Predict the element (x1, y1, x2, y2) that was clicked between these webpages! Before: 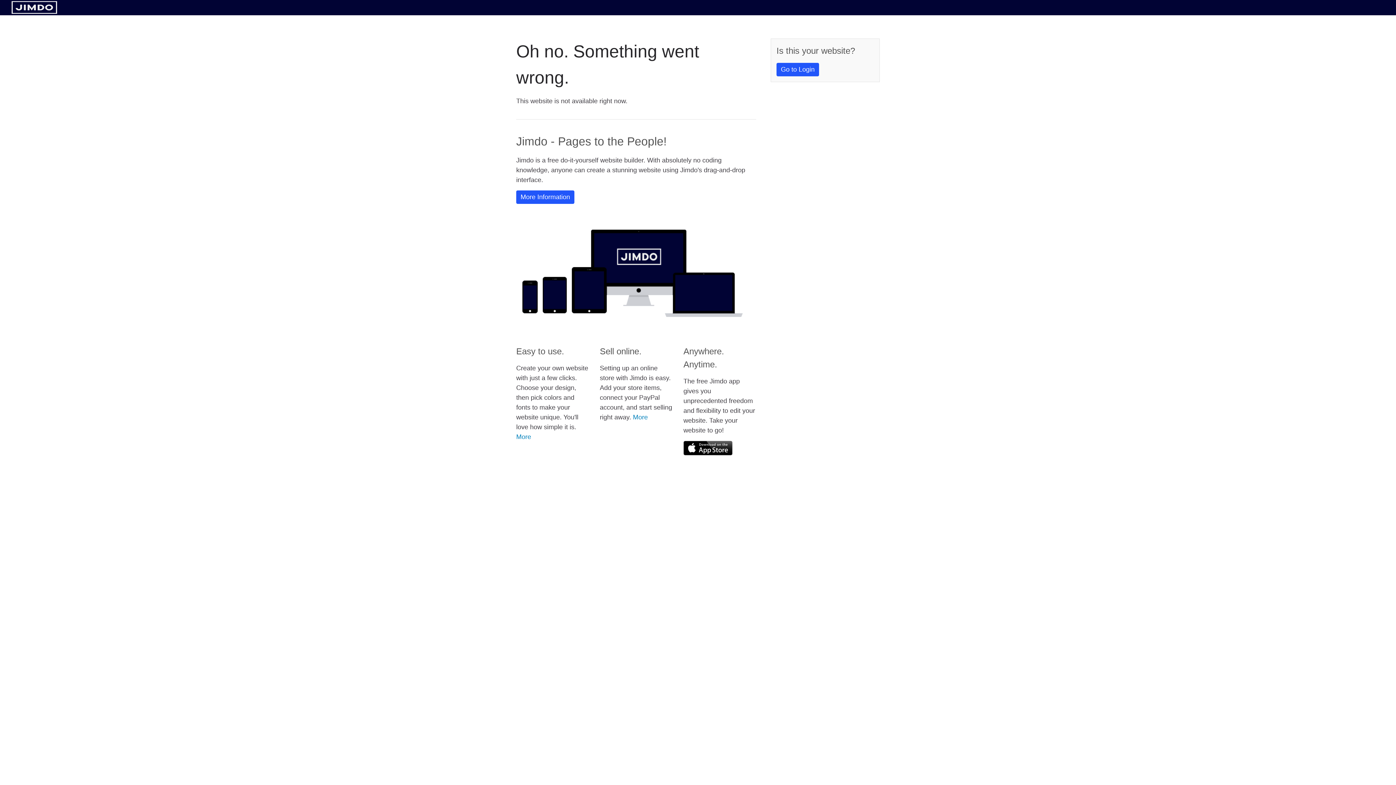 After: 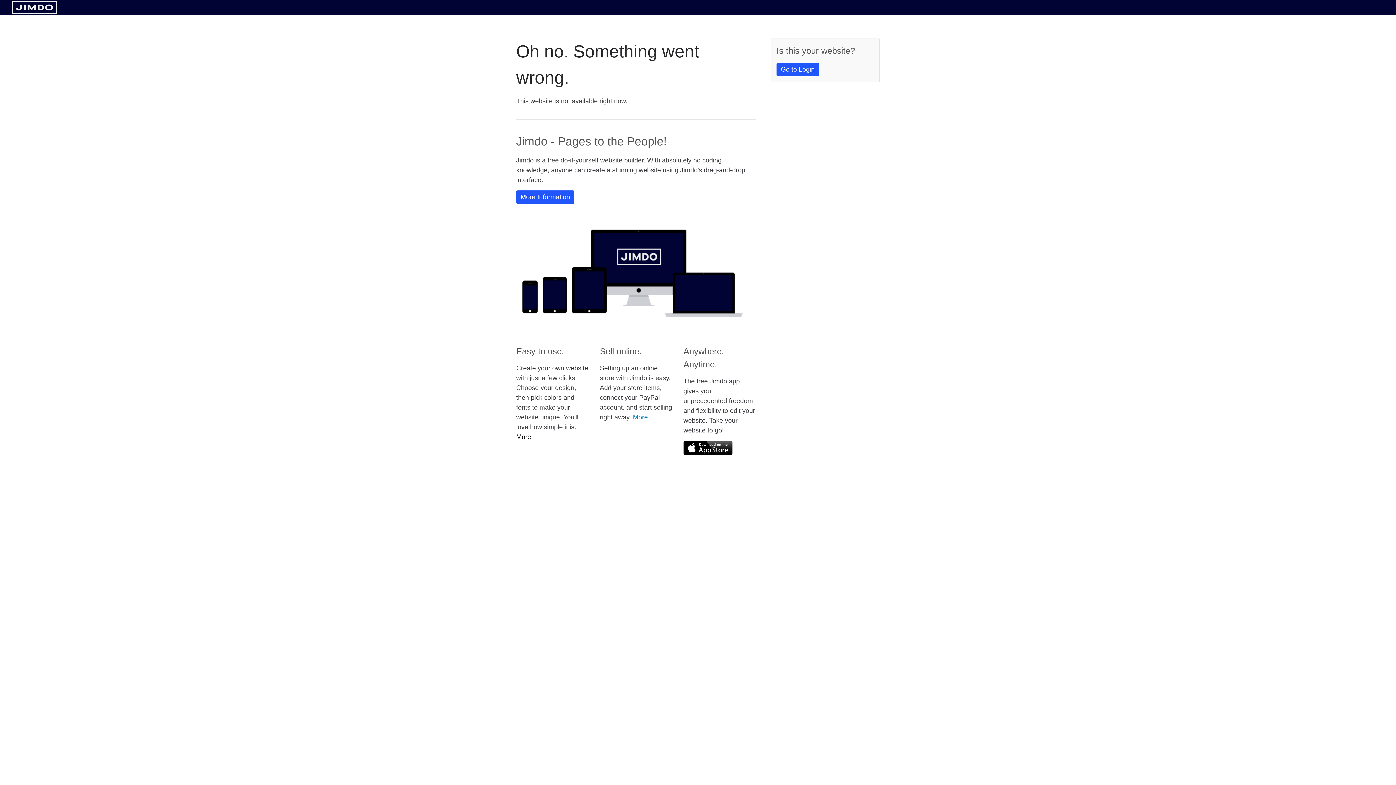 Action: bbox: (516, 433, 531, 440) label: More